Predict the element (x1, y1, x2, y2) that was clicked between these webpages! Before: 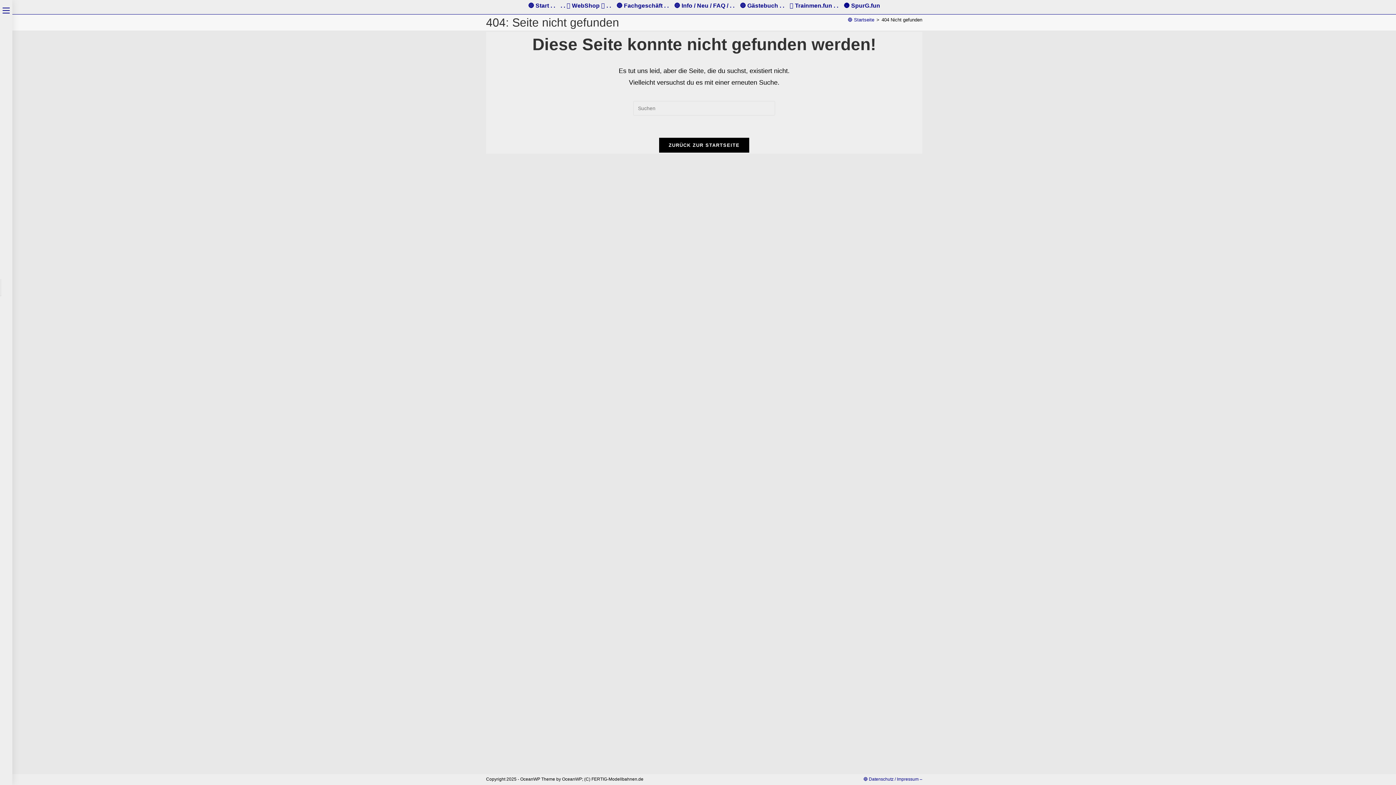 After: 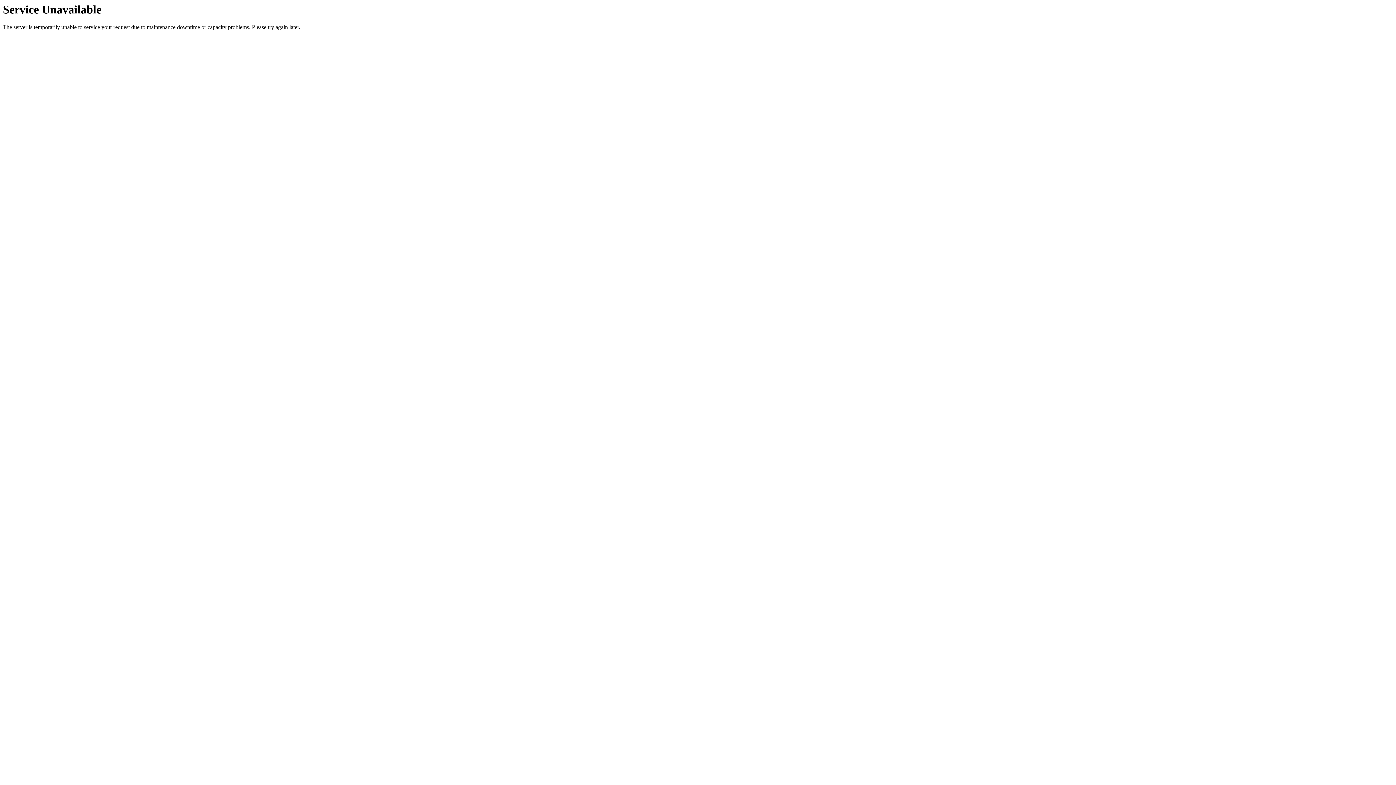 Action: bbox: (789, 2, 838, 8) label: 🟪 Trainmen.fun . .